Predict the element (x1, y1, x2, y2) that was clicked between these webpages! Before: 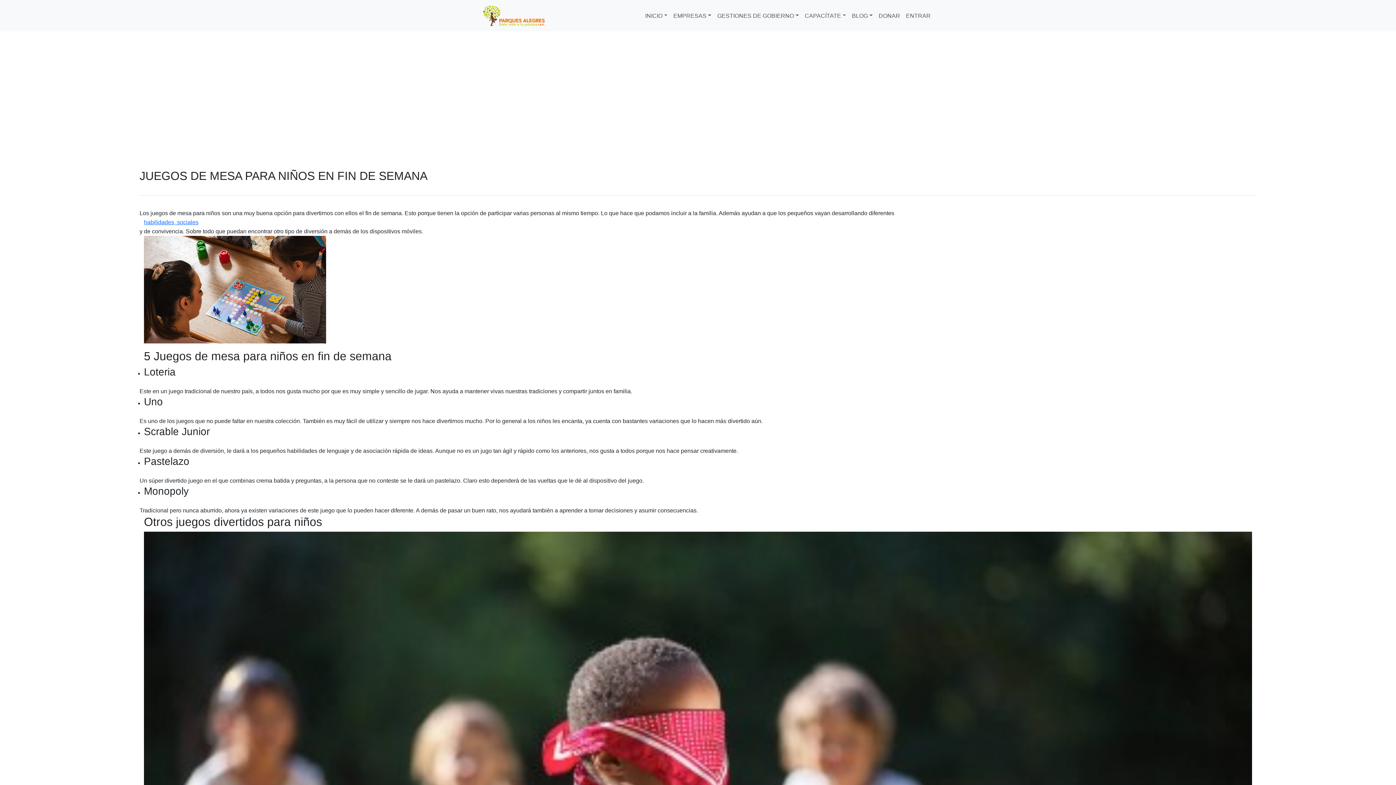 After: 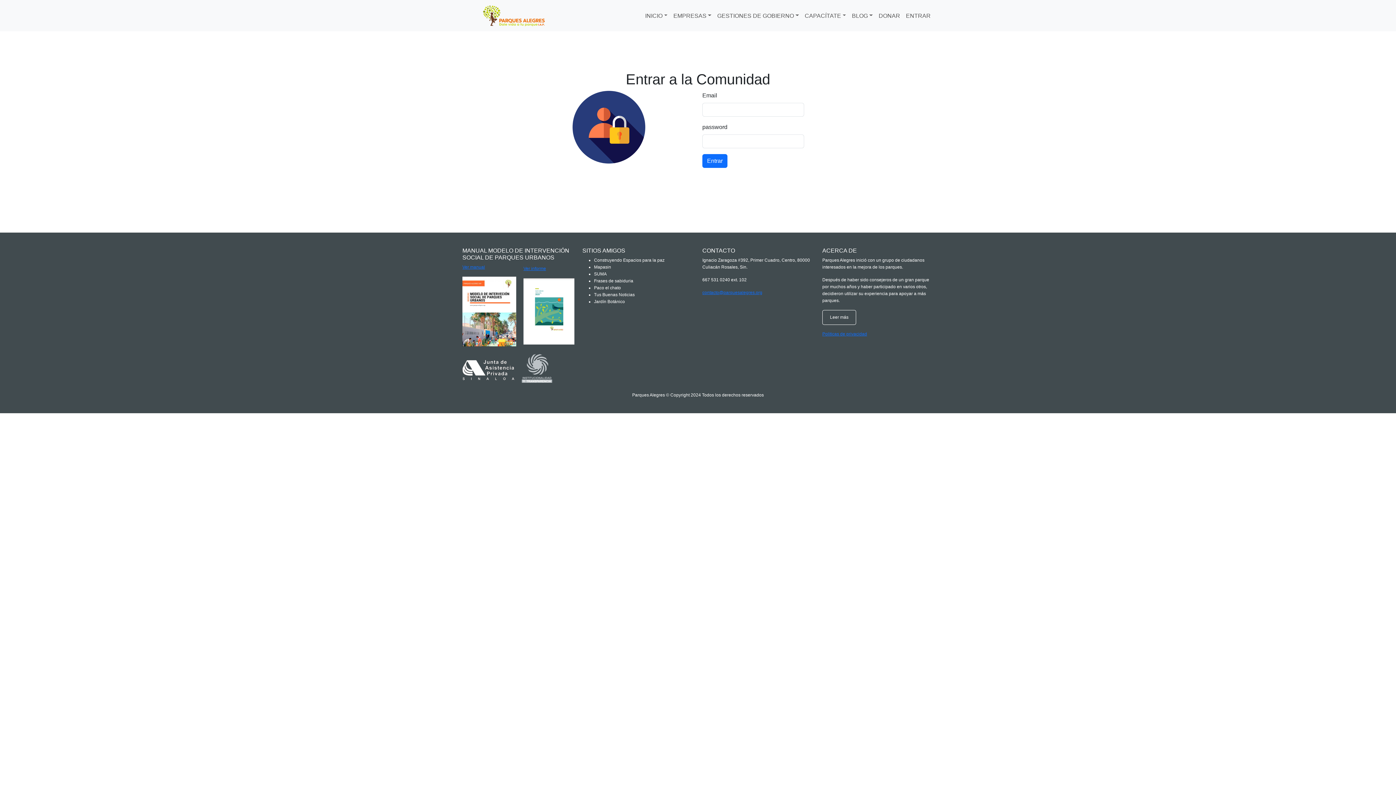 Action: label: ENTRAR bbox: (903, 8, 933, 23)